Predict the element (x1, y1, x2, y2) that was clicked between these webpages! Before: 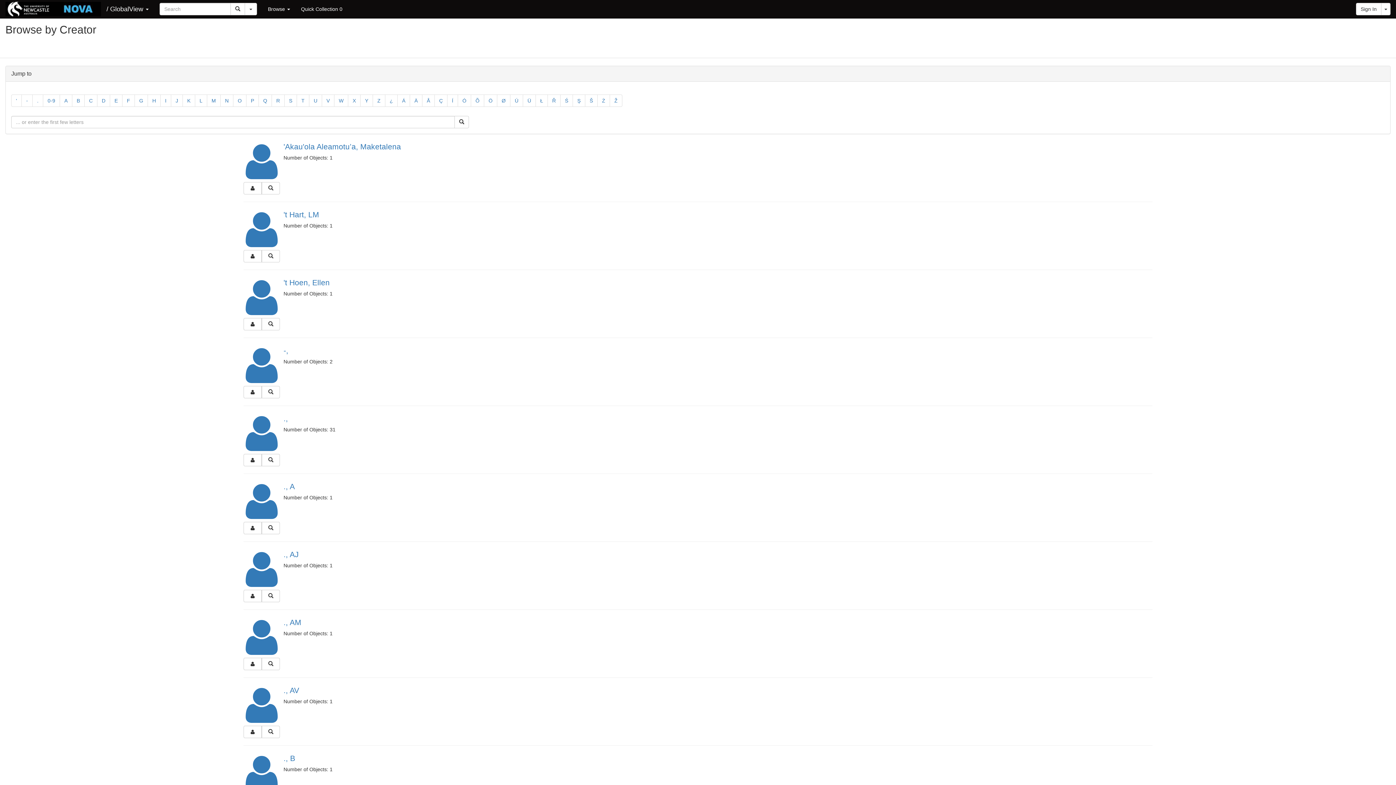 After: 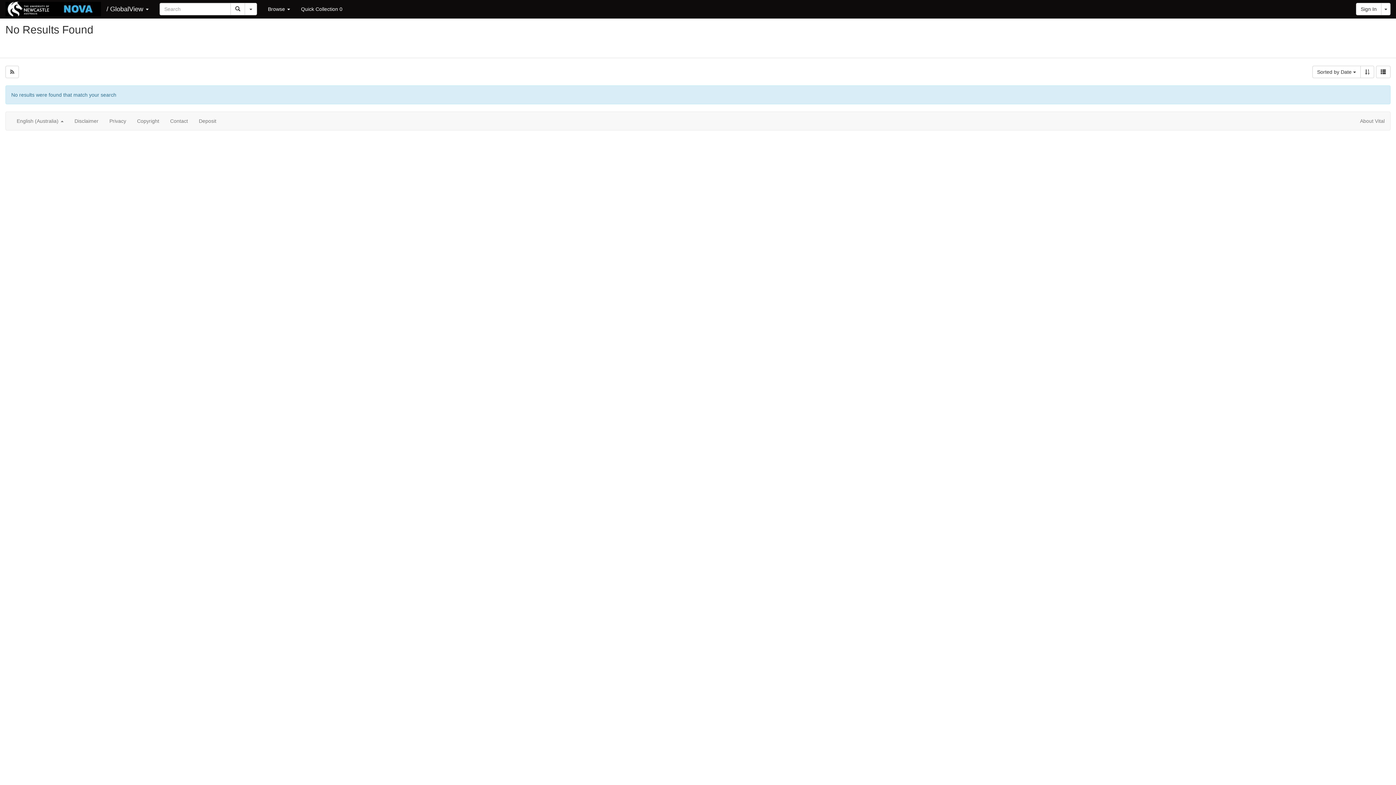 Action: bbox: (243, 345, 279, 386)